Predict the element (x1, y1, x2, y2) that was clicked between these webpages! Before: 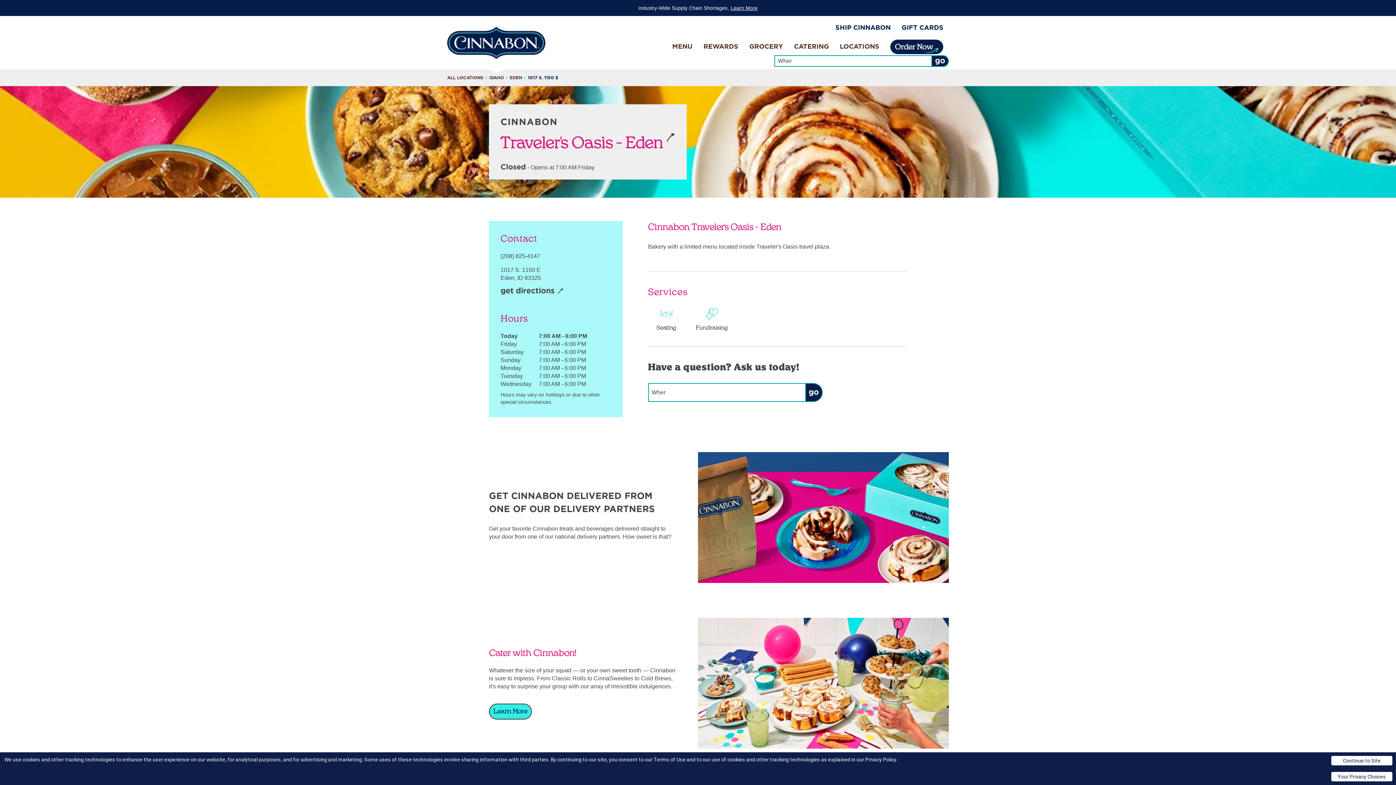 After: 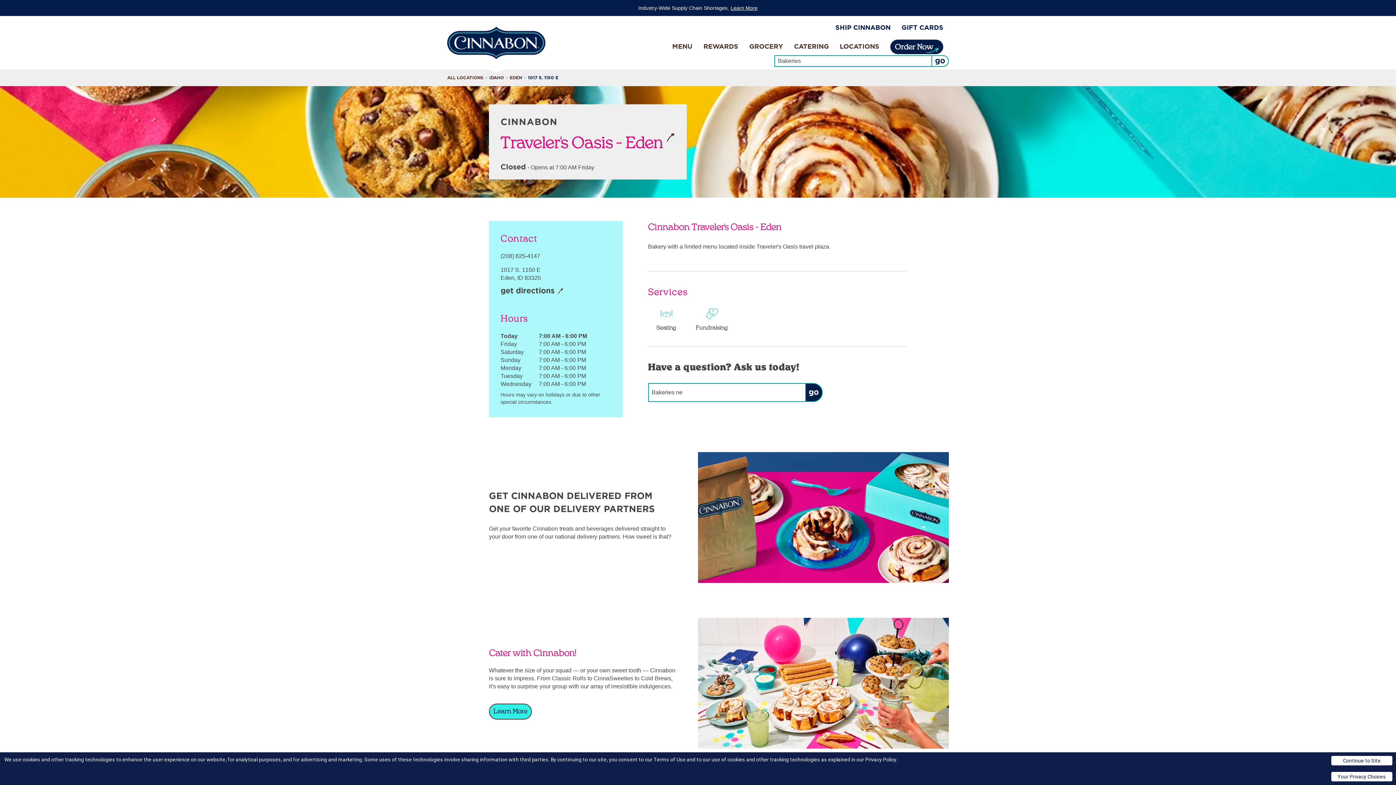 Action: label: Submit bbox: (931, 55, 949, 66)